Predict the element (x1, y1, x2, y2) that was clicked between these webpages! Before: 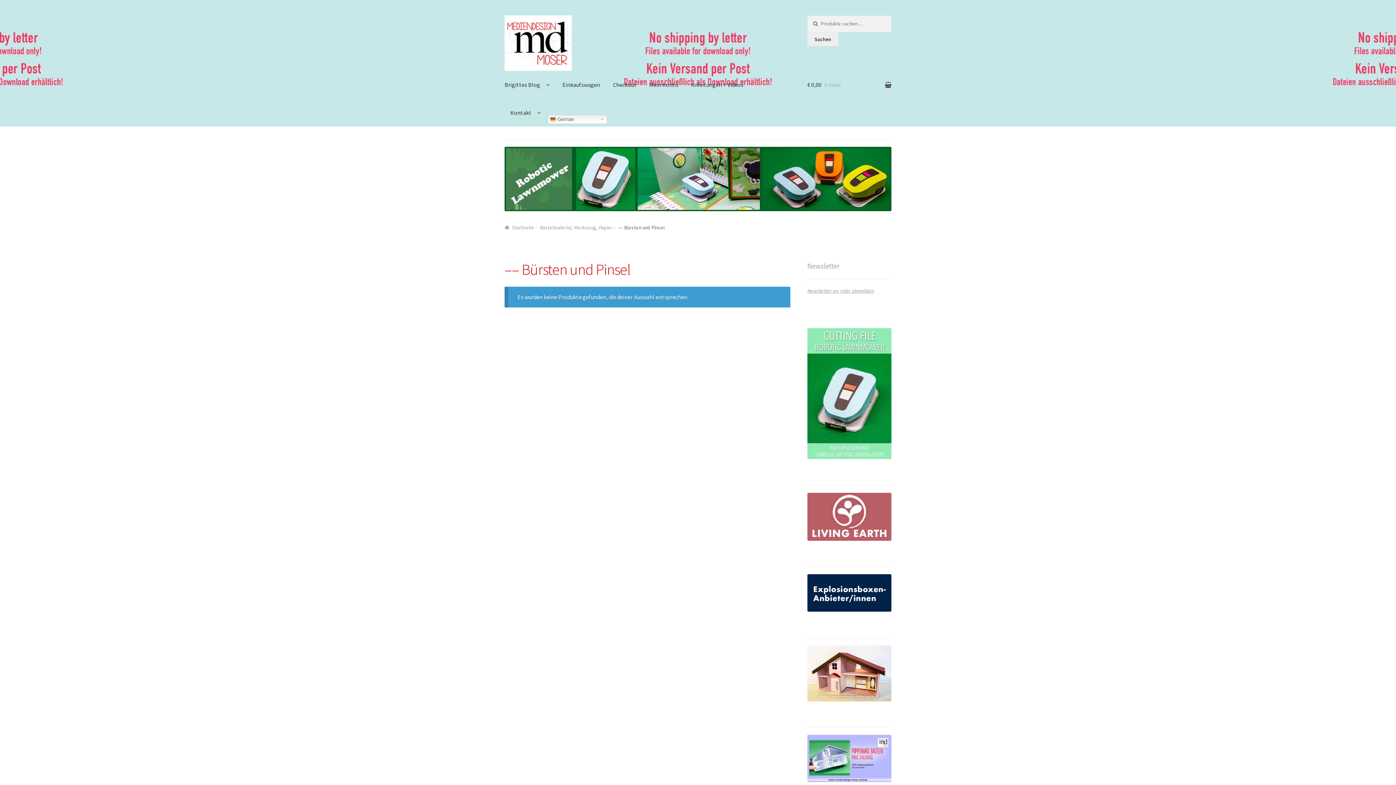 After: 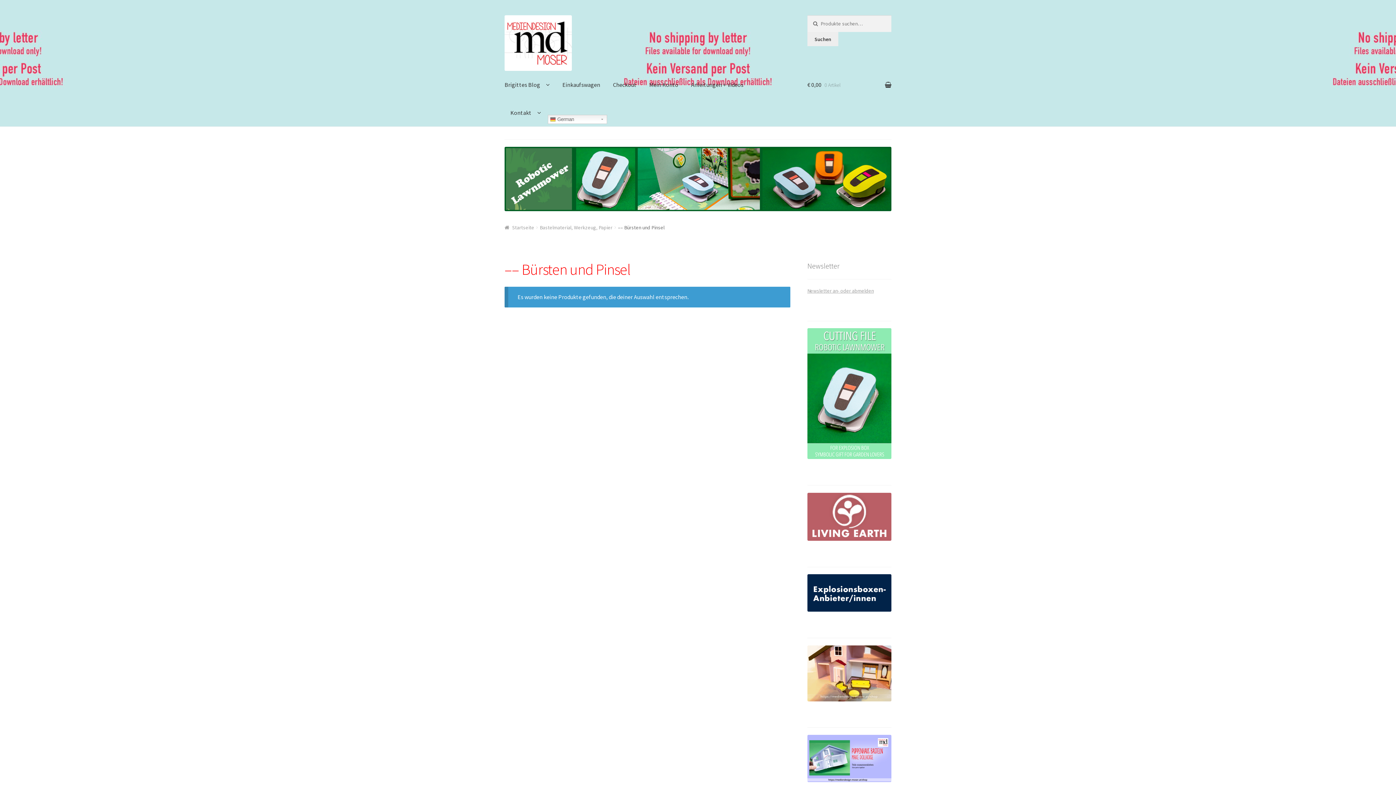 Action: bbox: (807, 735, 891, 782)